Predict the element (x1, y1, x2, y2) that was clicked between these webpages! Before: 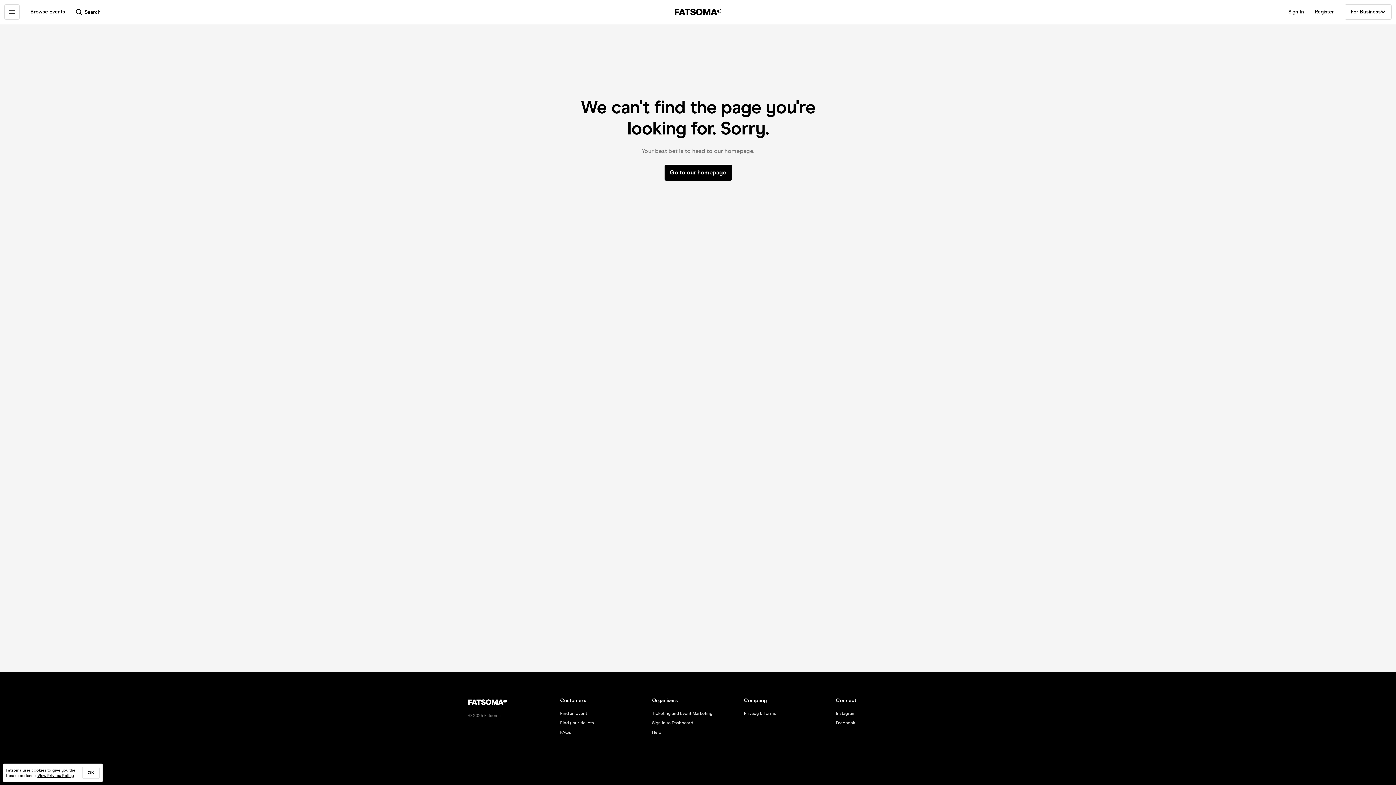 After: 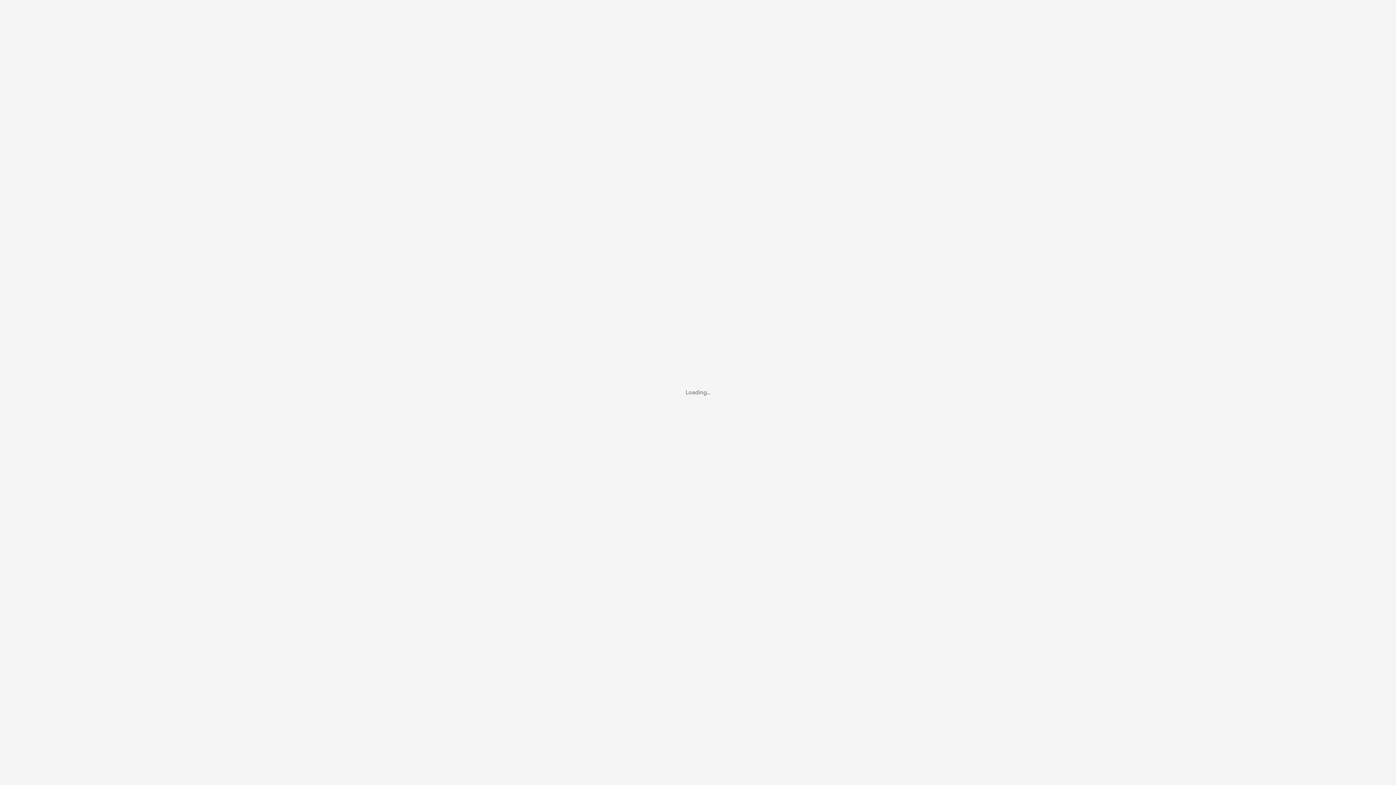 Action: bbox: (560, 720, 594, 725) label: Find your tickets